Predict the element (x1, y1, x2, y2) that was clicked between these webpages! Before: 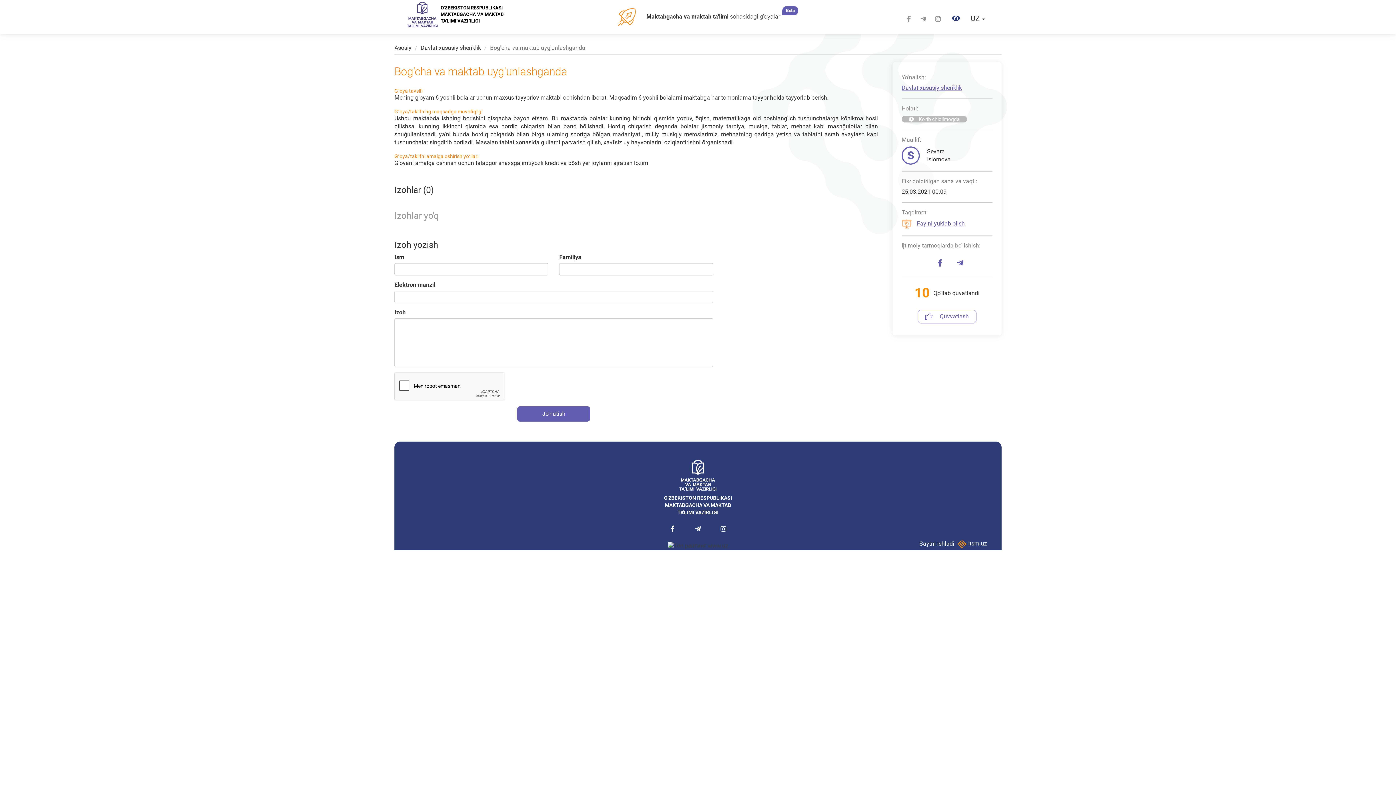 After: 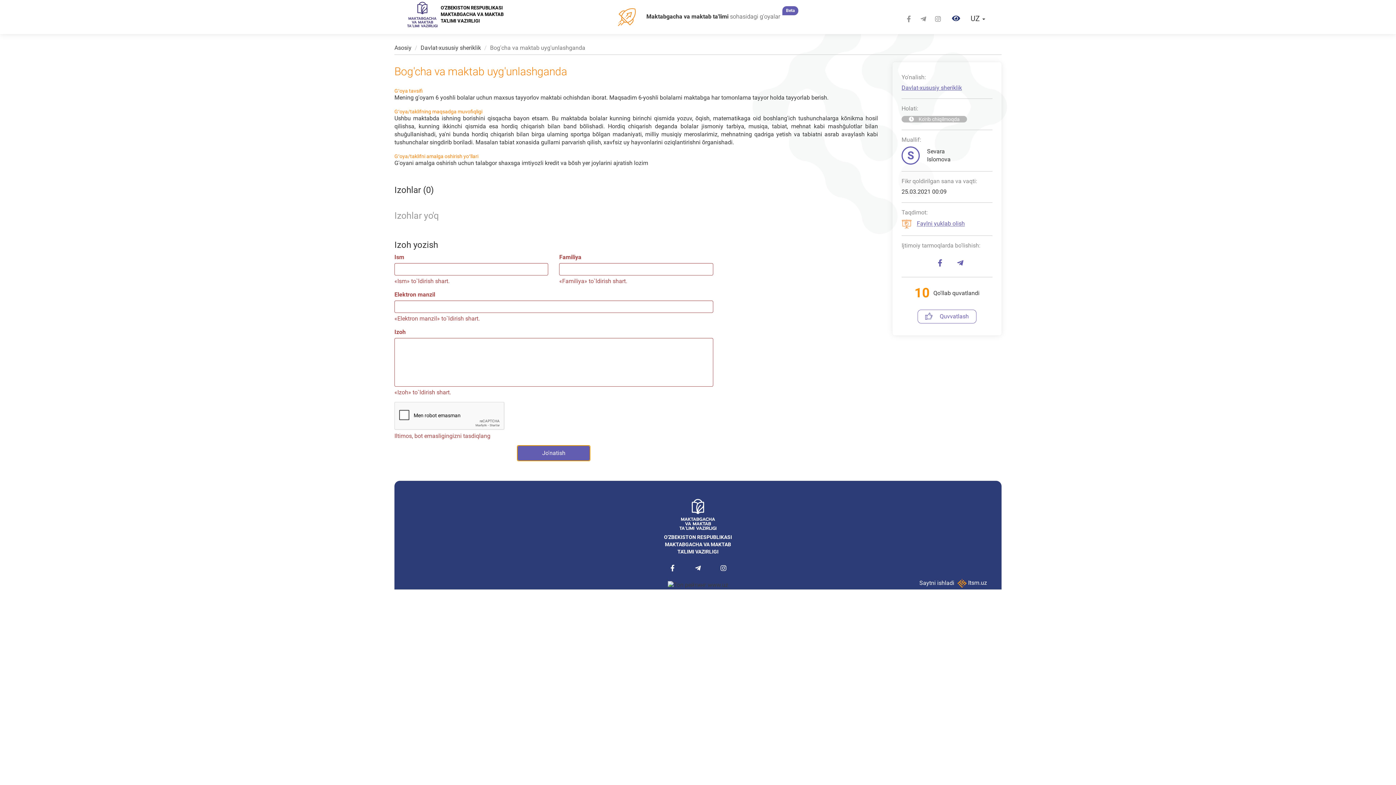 Action: bbox: (517, 406, 590, 421) label: Jo'natish